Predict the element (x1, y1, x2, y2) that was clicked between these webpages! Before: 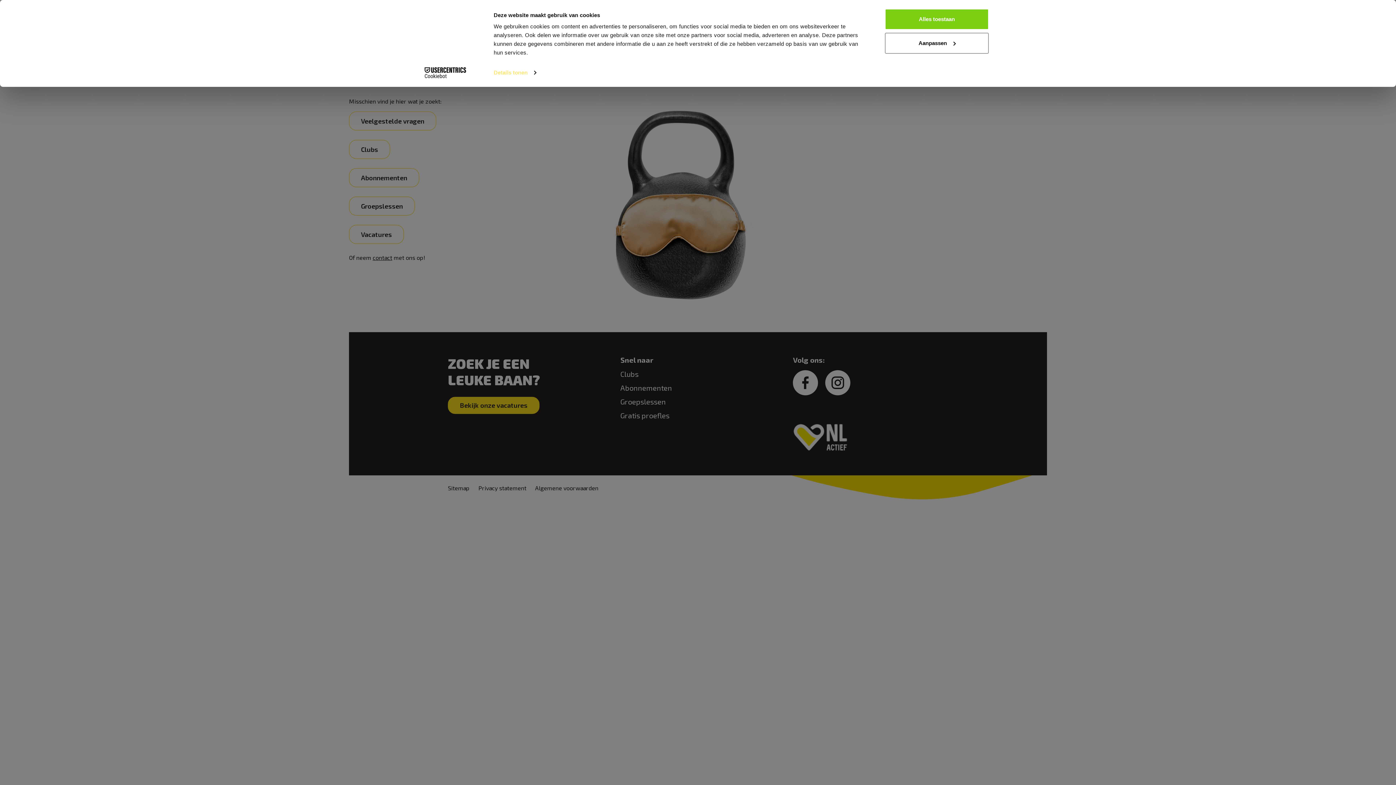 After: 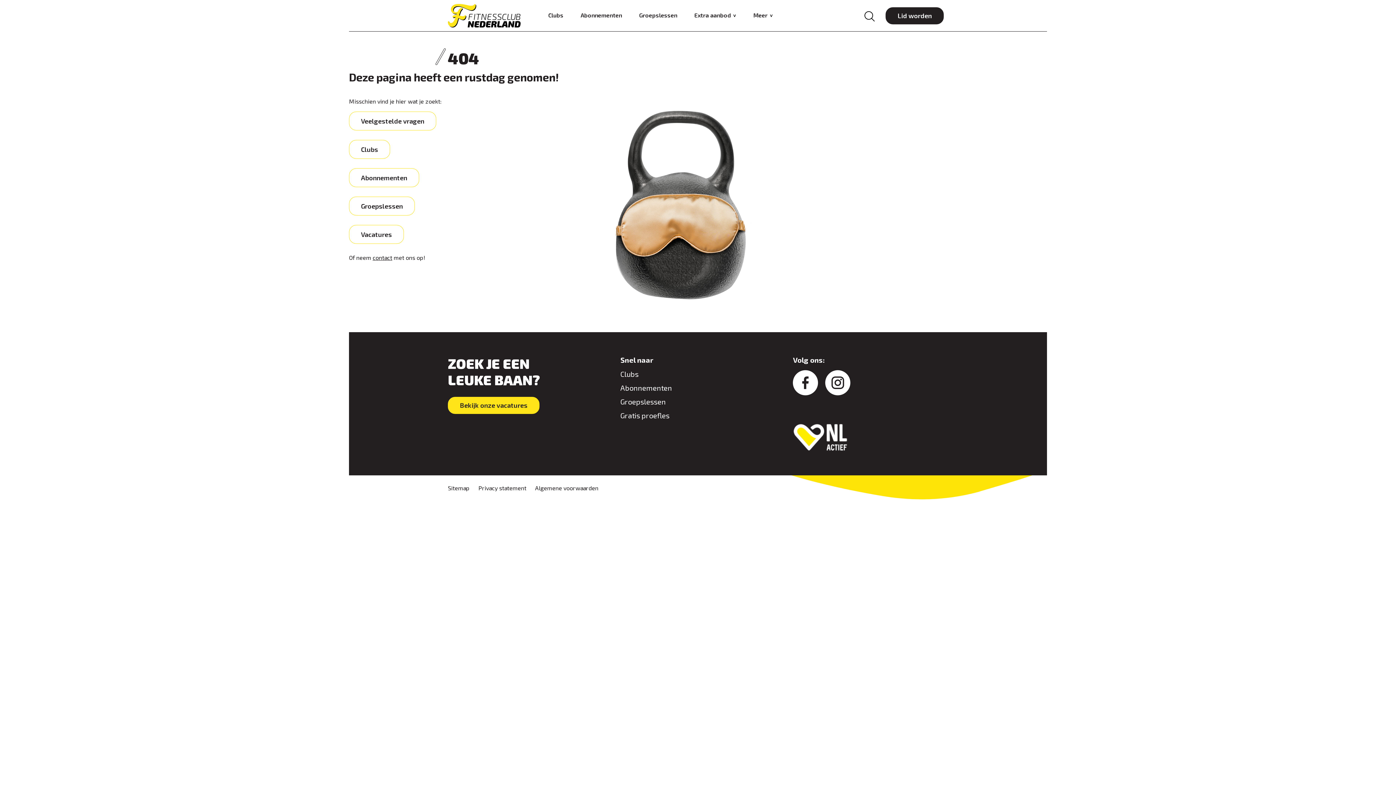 Action: label: Alles toestaan bbox: (885, 8, 989, 29)